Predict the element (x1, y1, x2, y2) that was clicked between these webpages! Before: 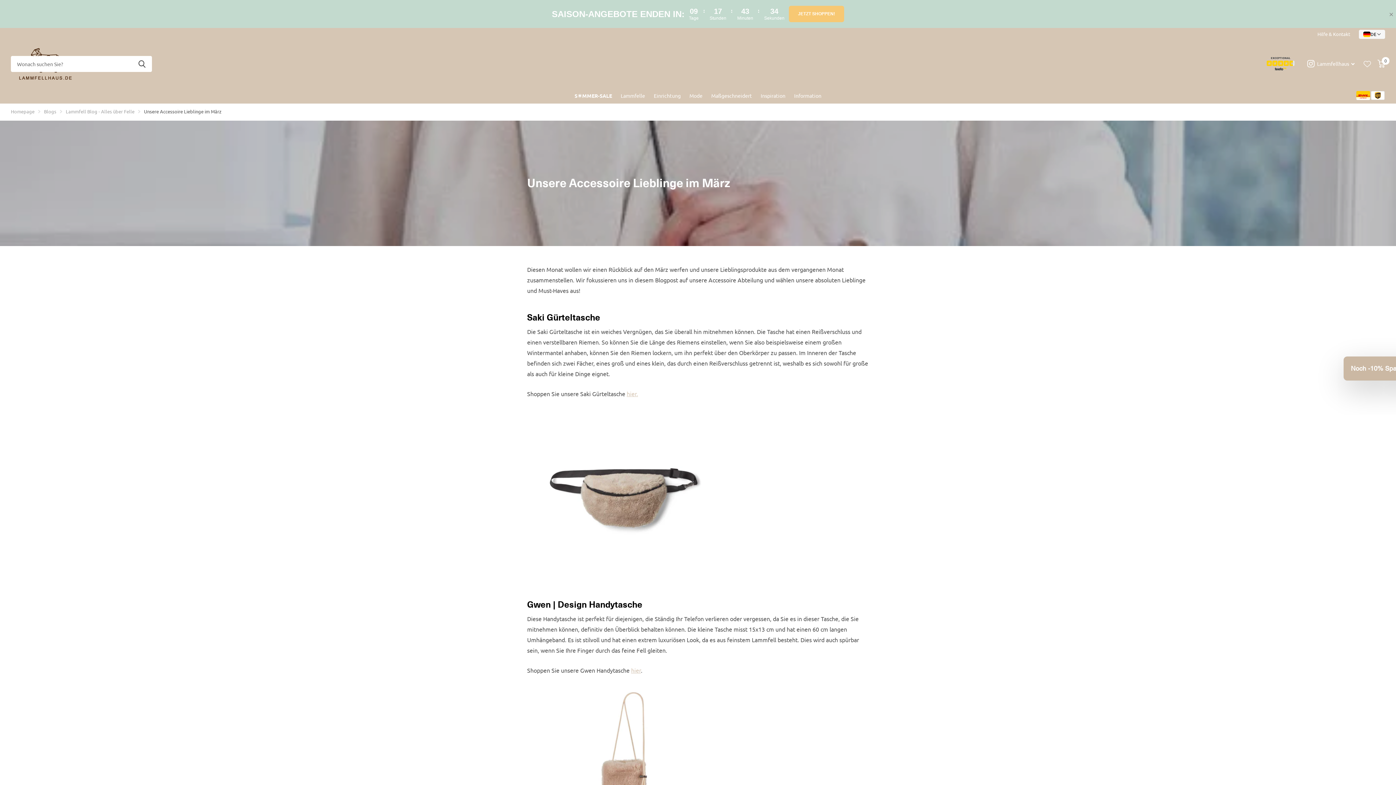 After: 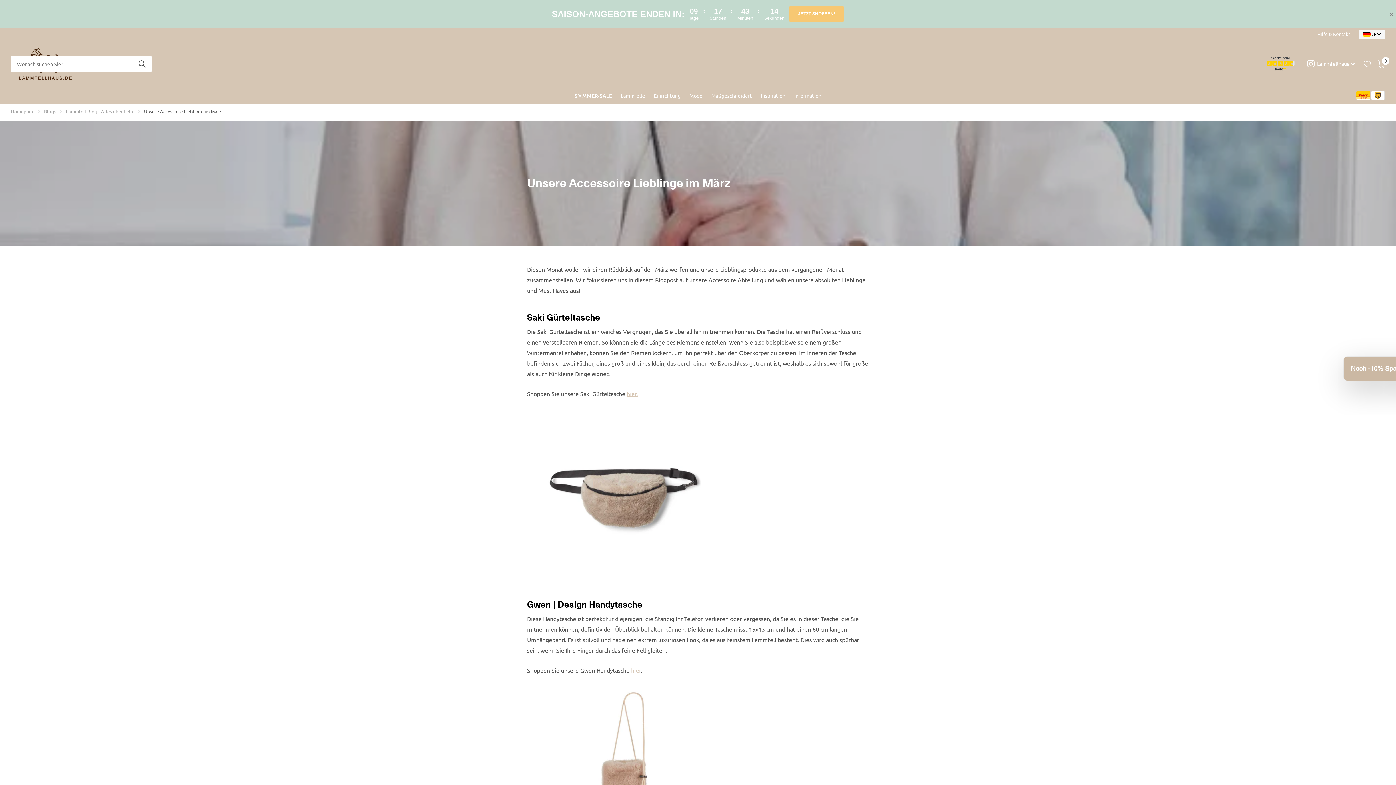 Action: bbox: (1262, 55, 1298, 72)